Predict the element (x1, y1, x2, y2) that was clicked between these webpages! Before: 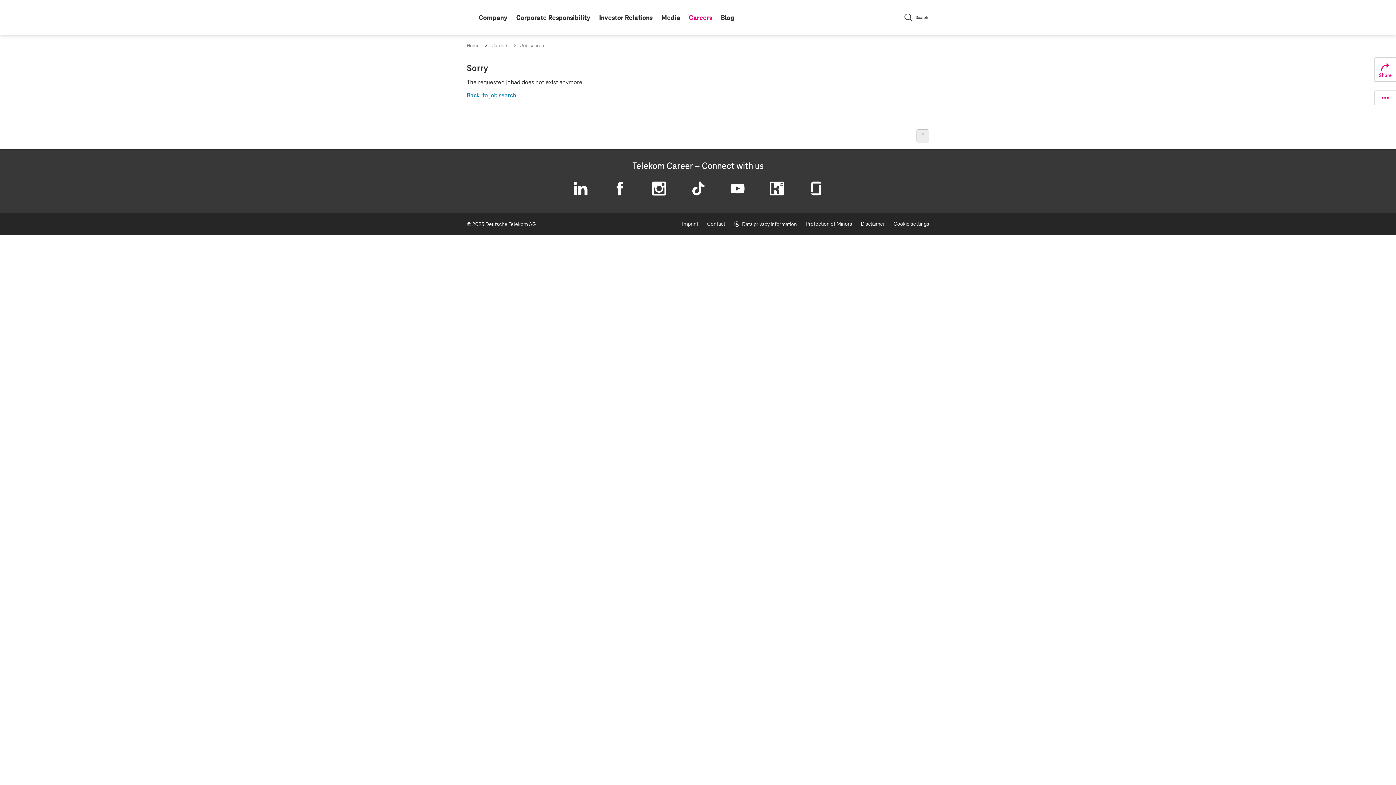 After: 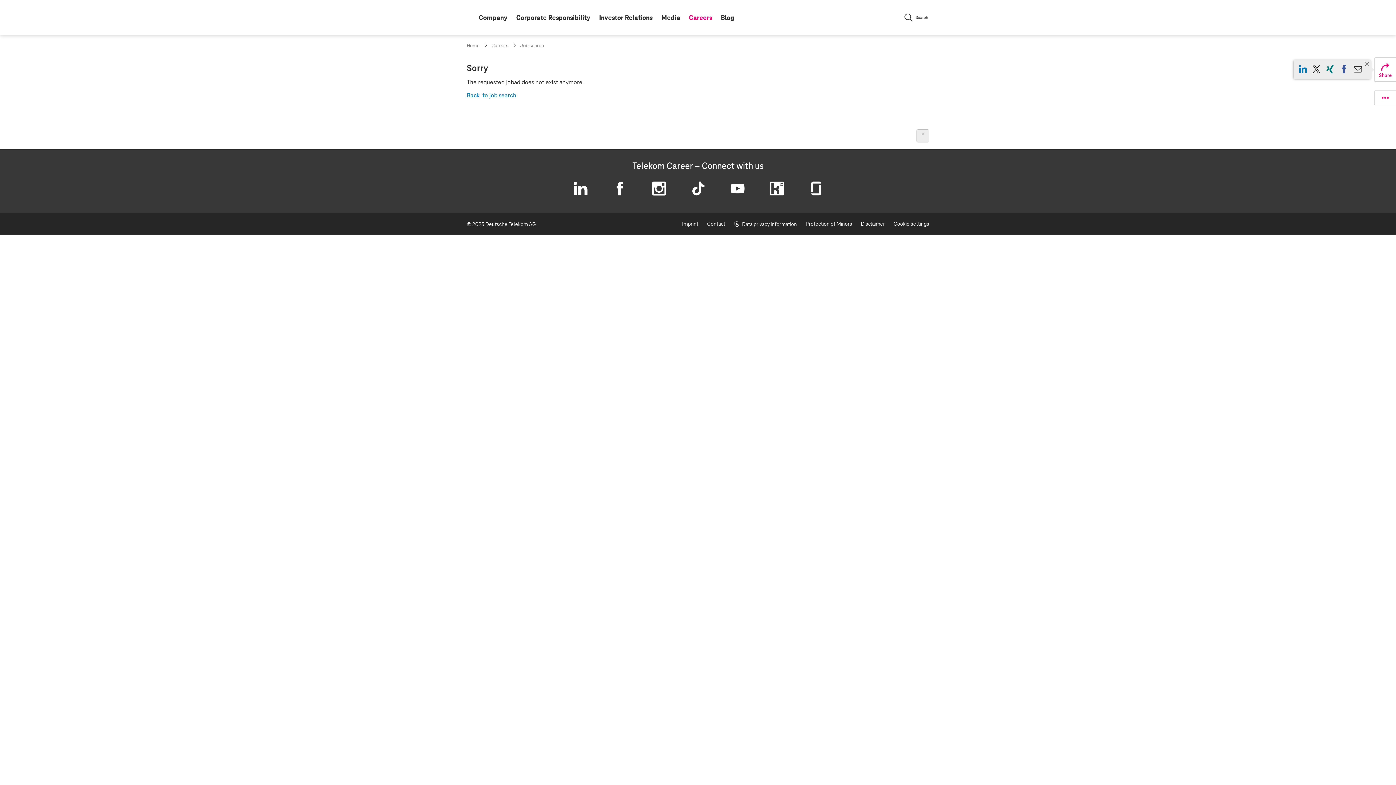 Action: label: Share bbox: (1374, 57, 1396, 81)